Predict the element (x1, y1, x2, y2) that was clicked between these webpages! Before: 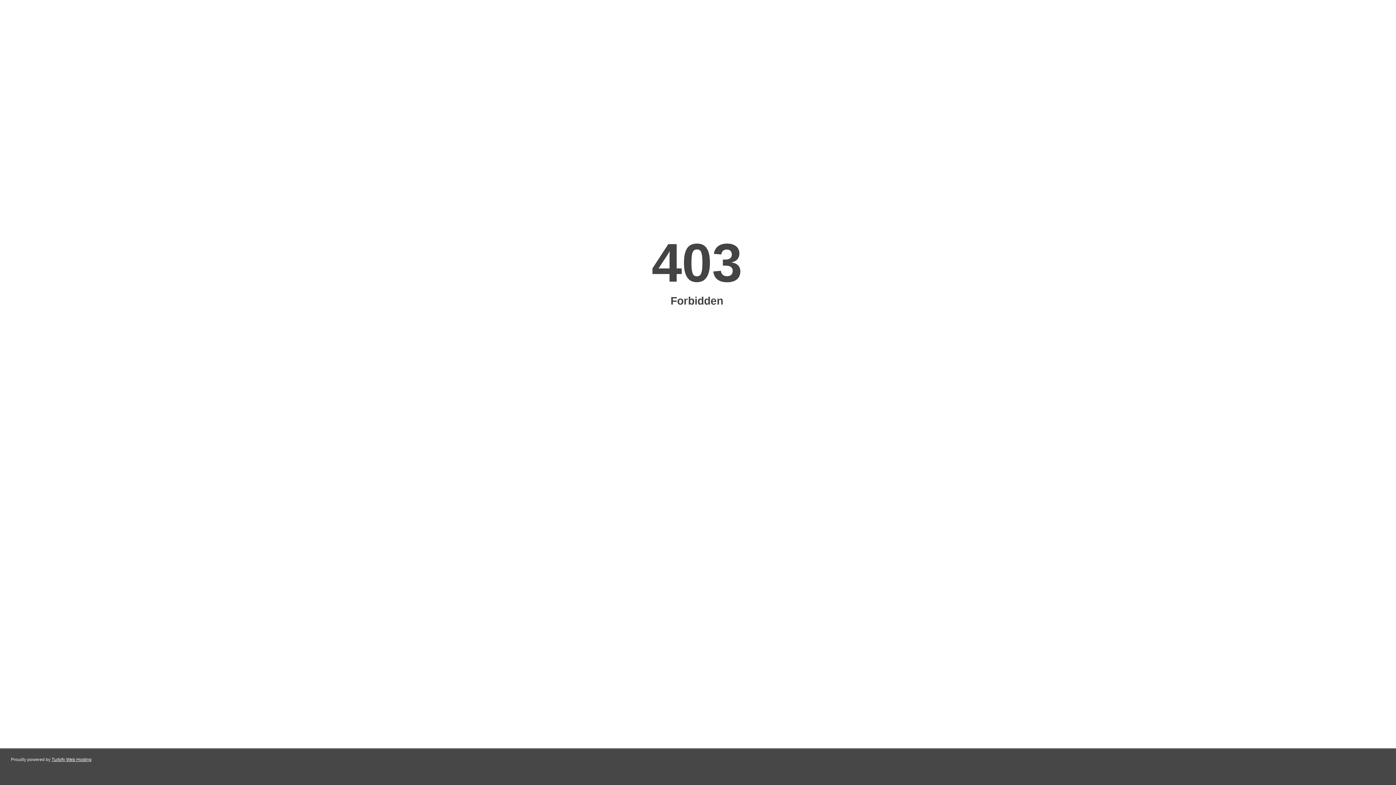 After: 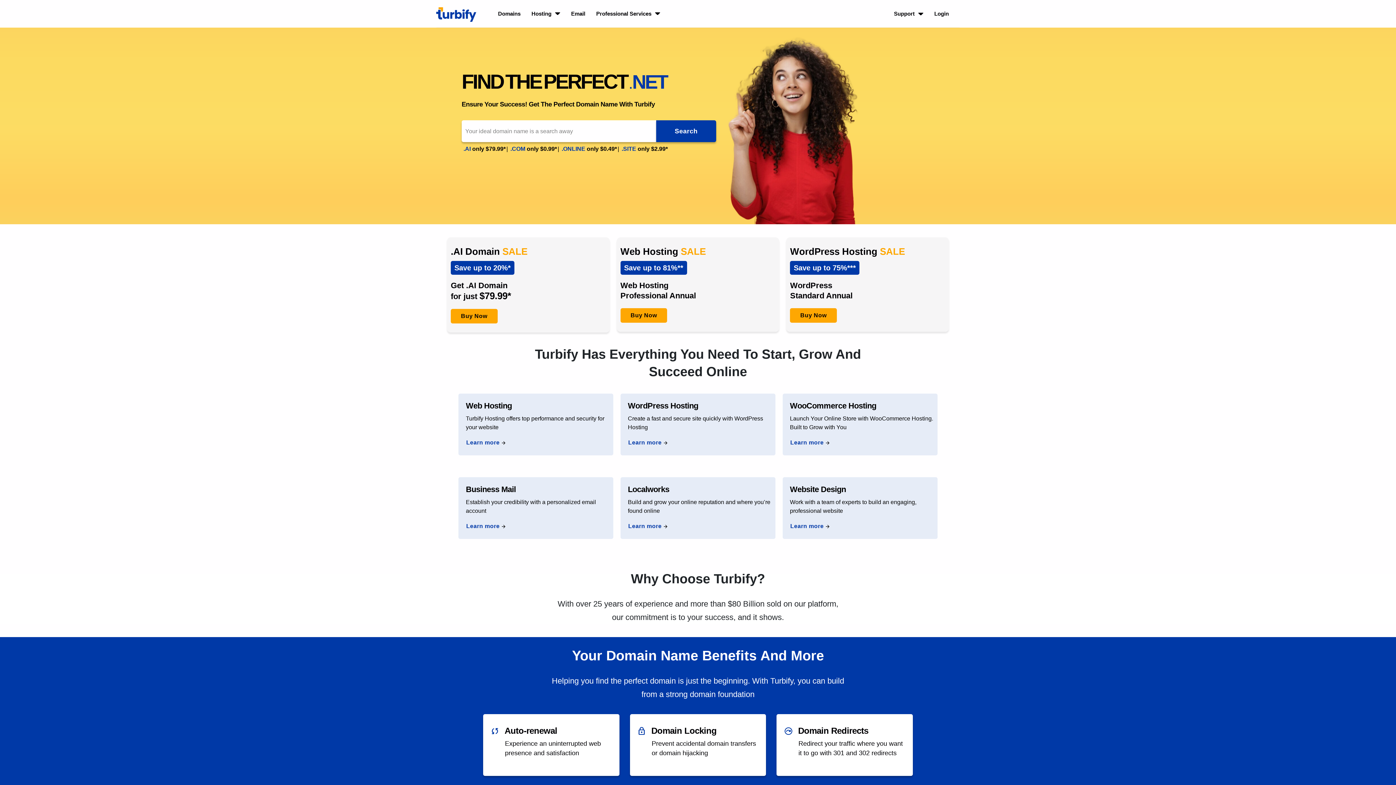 Action: bbox: (51, 757, 91, 762) label: Turbify Web Hosting